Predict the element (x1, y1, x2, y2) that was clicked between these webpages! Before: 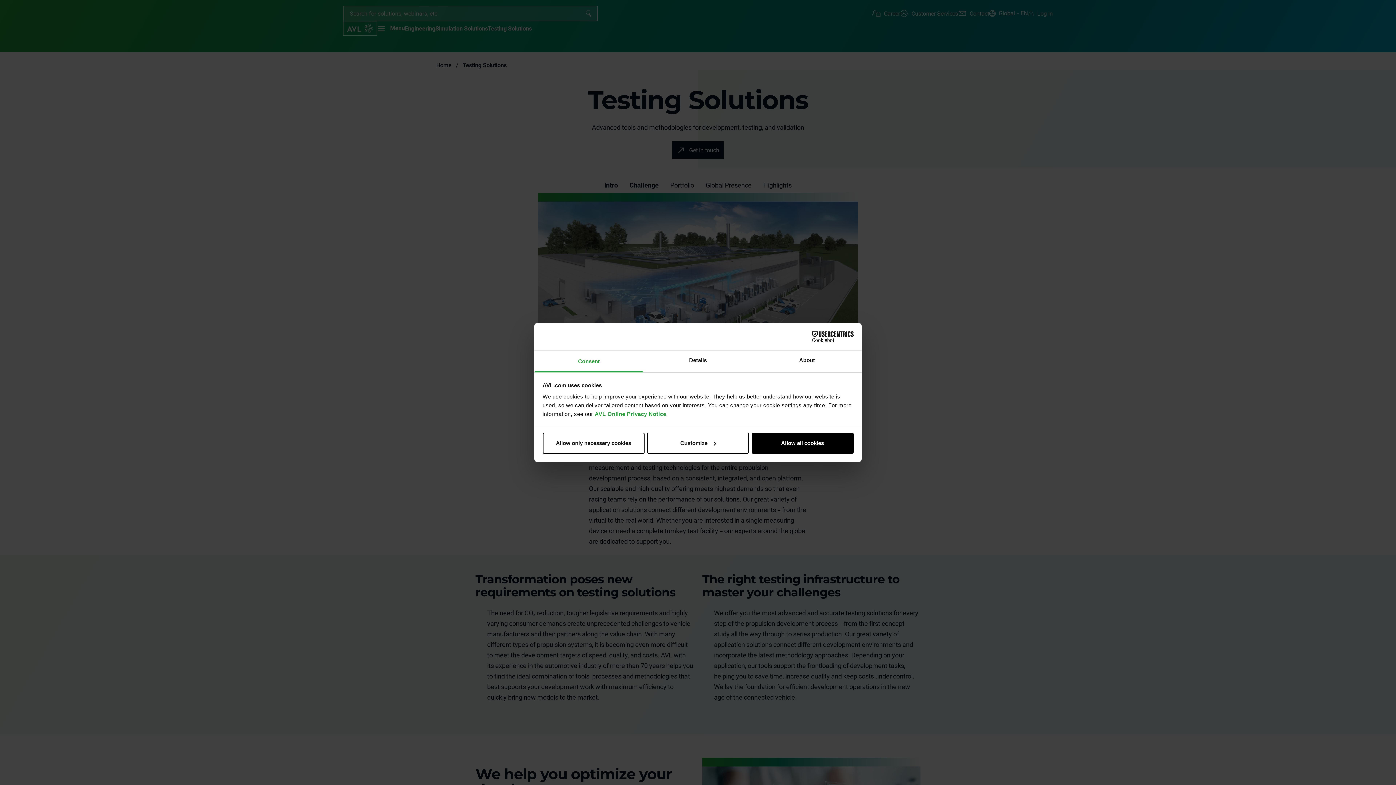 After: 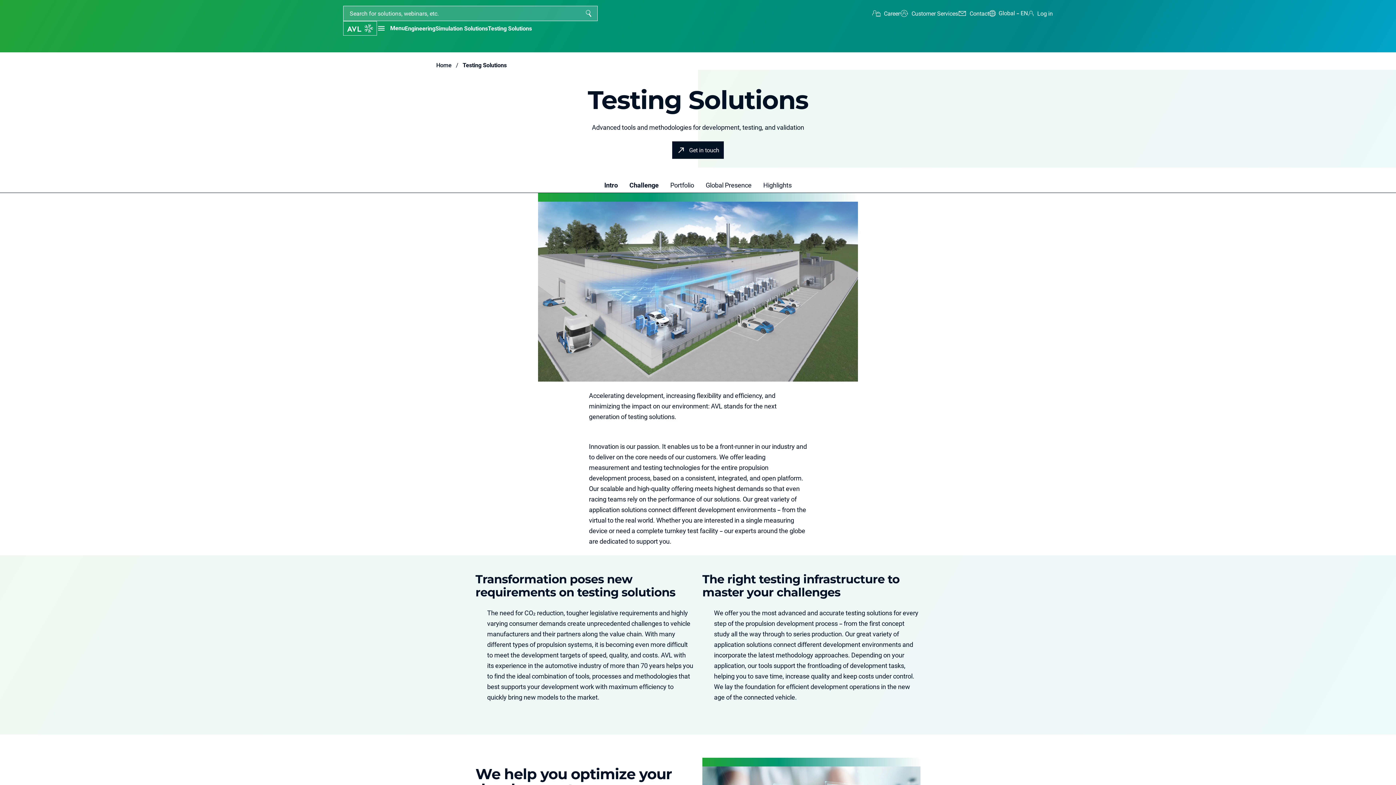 Action: label: Allow all cookies bbox: (751, 432, 853, 453)